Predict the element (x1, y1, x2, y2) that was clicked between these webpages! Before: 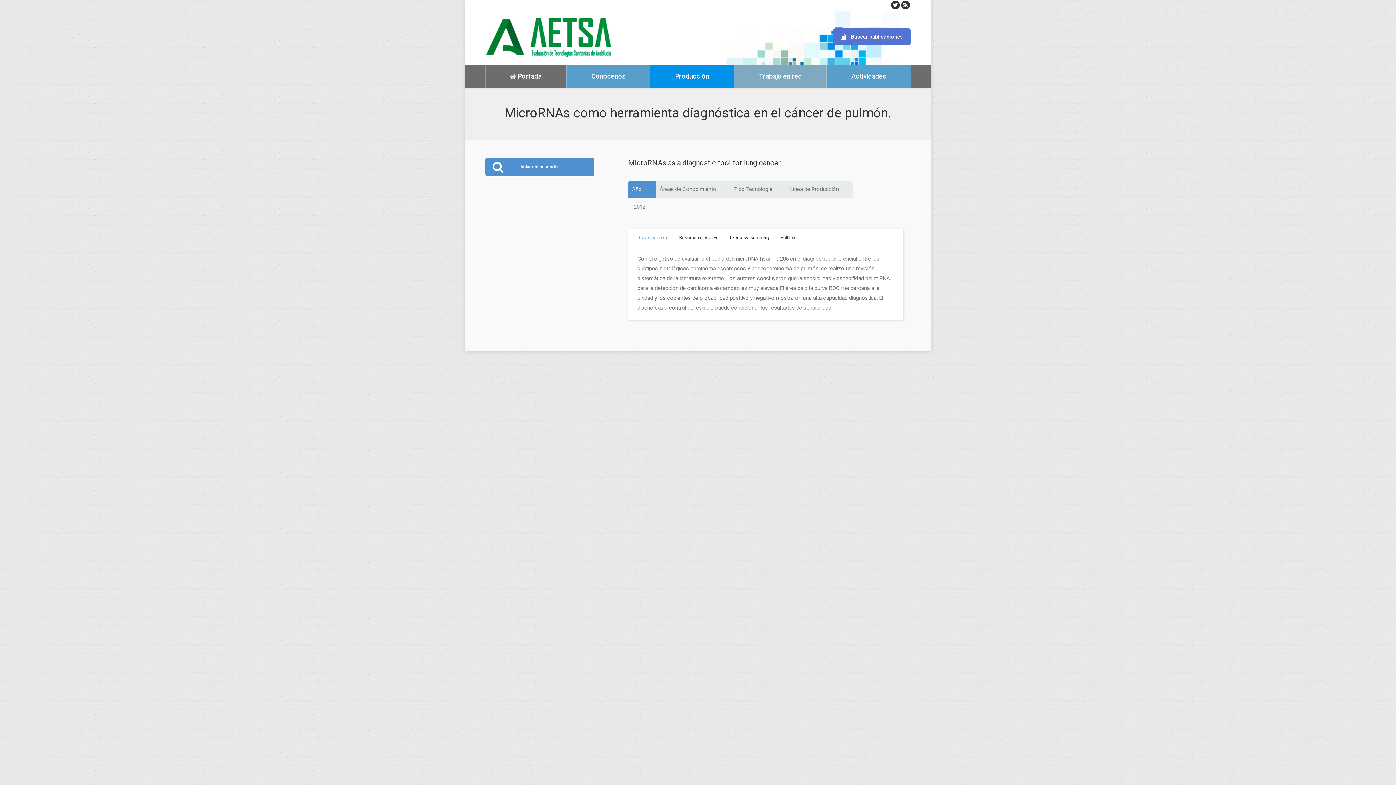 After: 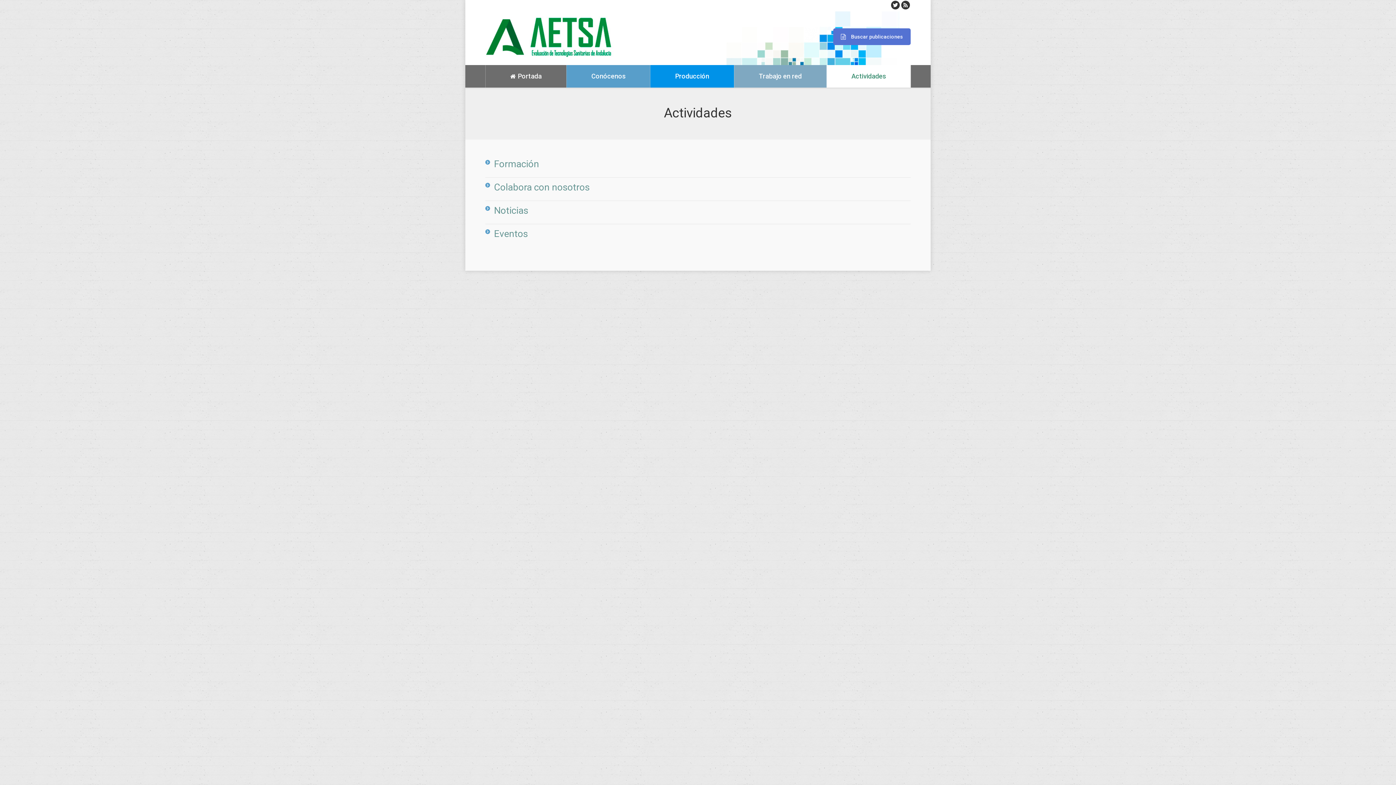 Action: label: Actividades bbox: (826, 65, 910, 87)